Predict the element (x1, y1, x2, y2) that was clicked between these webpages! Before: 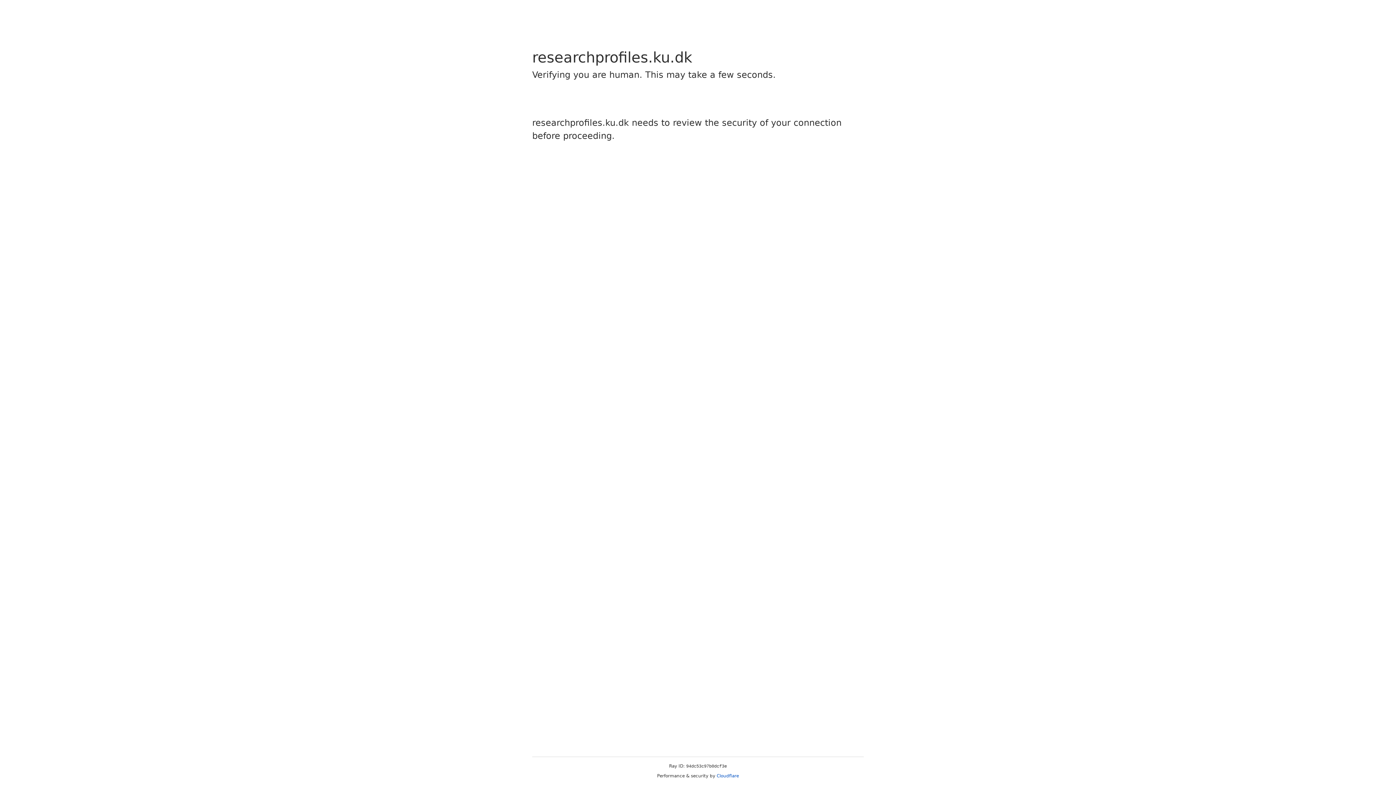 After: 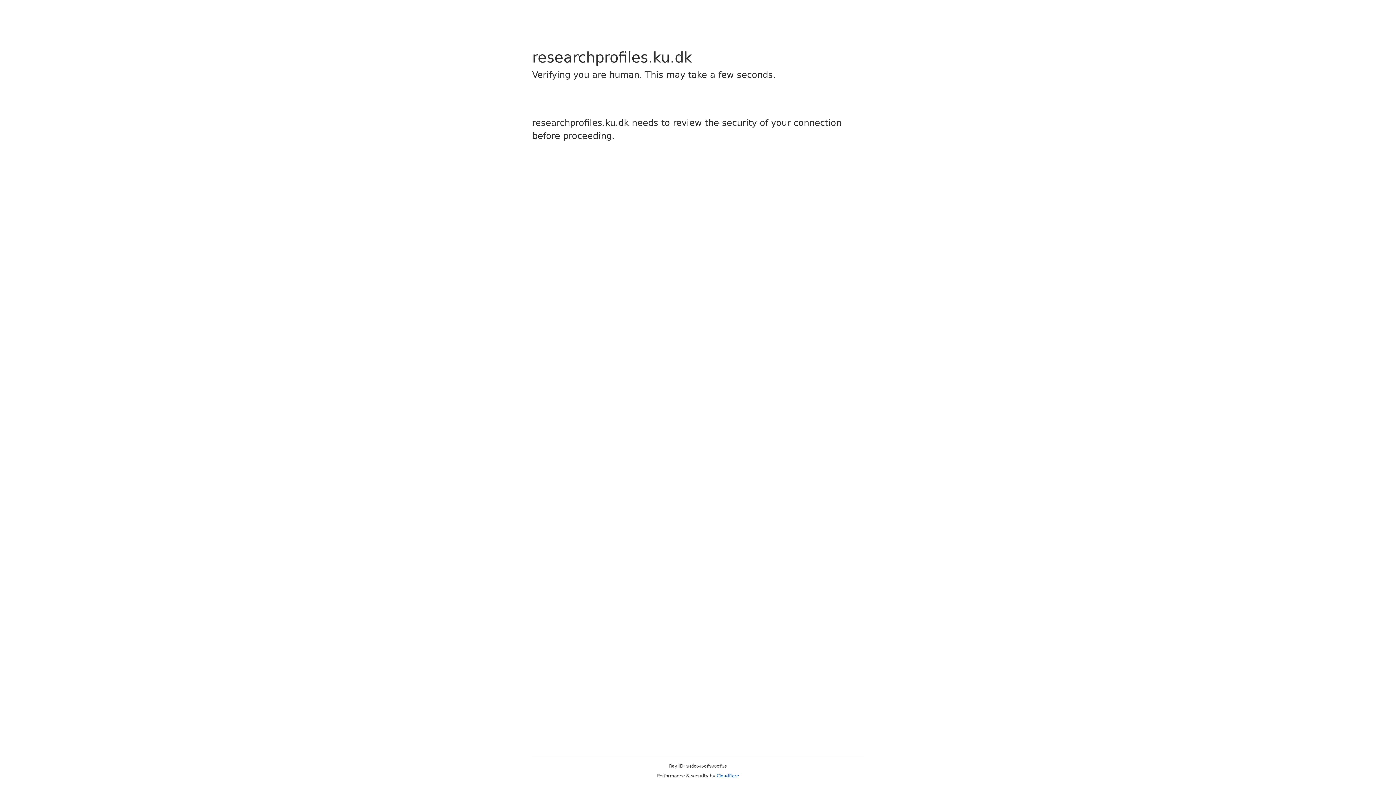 Action: bbox: (716, 773, 739, 778) label: Cloudflare